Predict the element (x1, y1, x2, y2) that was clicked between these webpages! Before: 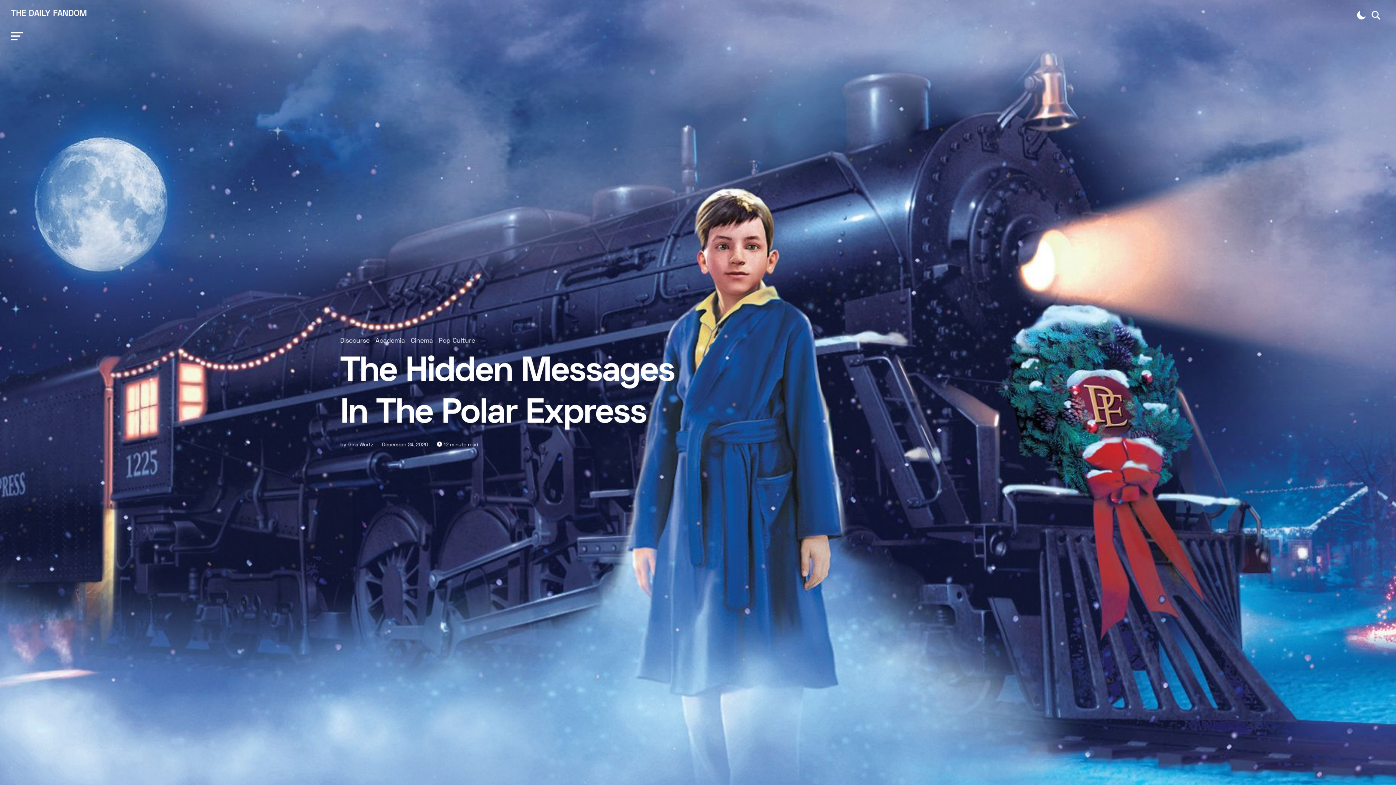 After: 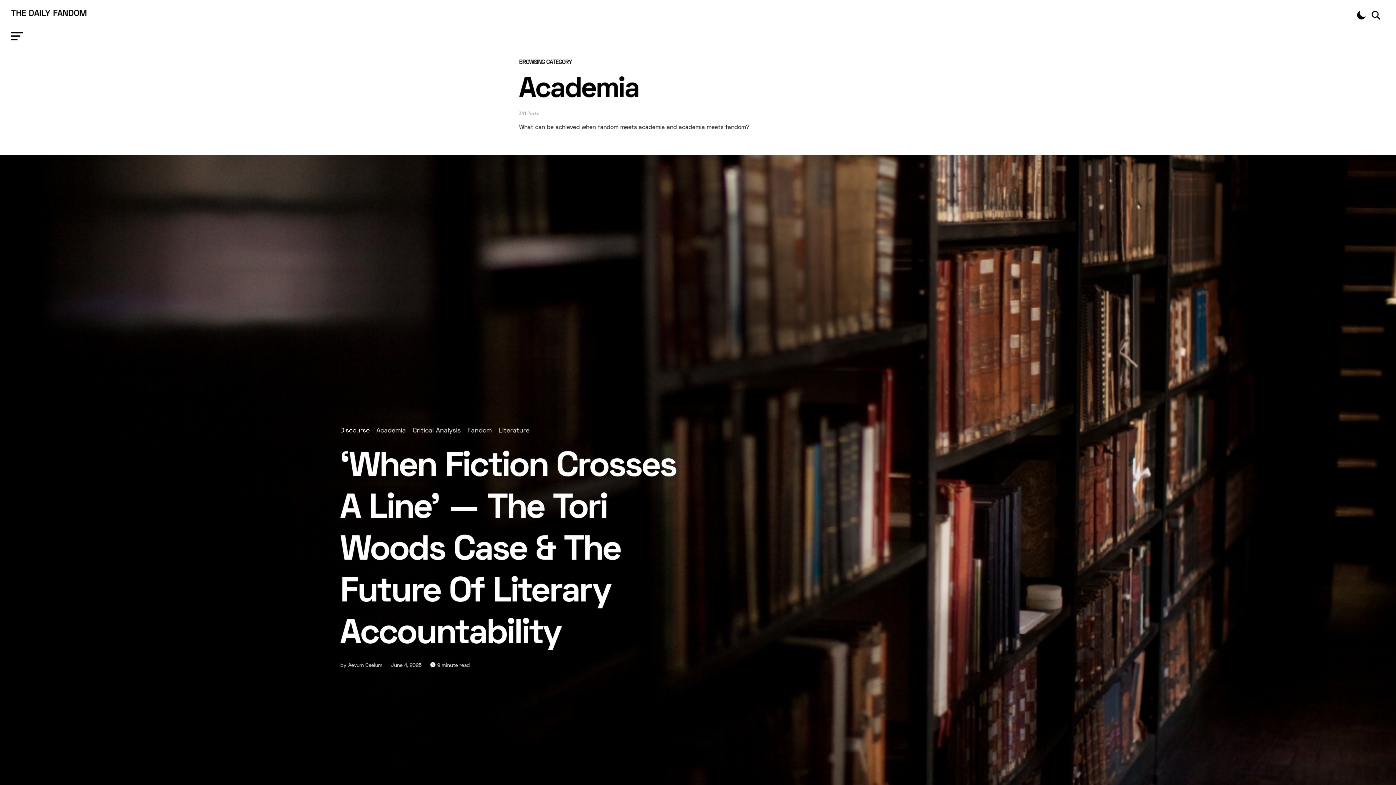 Action: bbox: (375, 336, 405, 346) label: Academia